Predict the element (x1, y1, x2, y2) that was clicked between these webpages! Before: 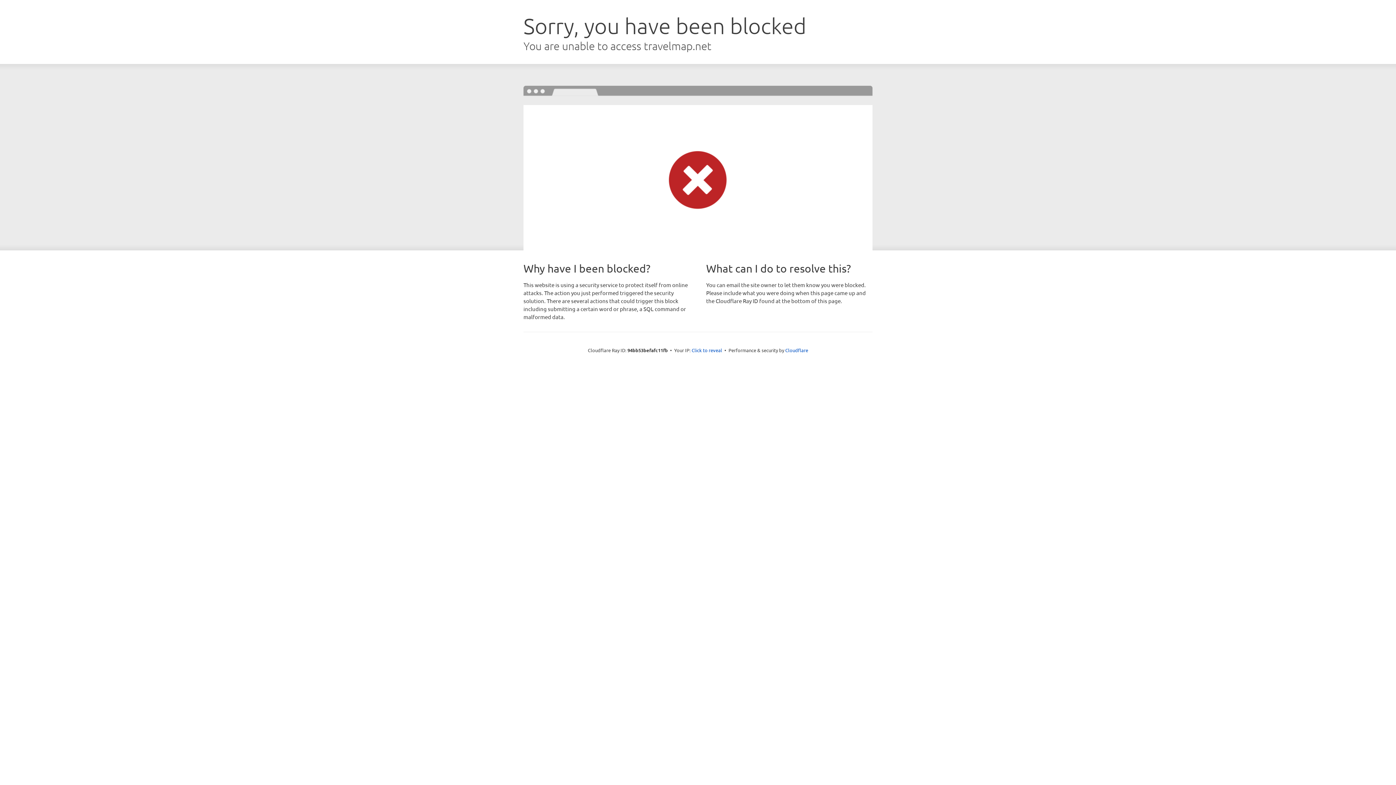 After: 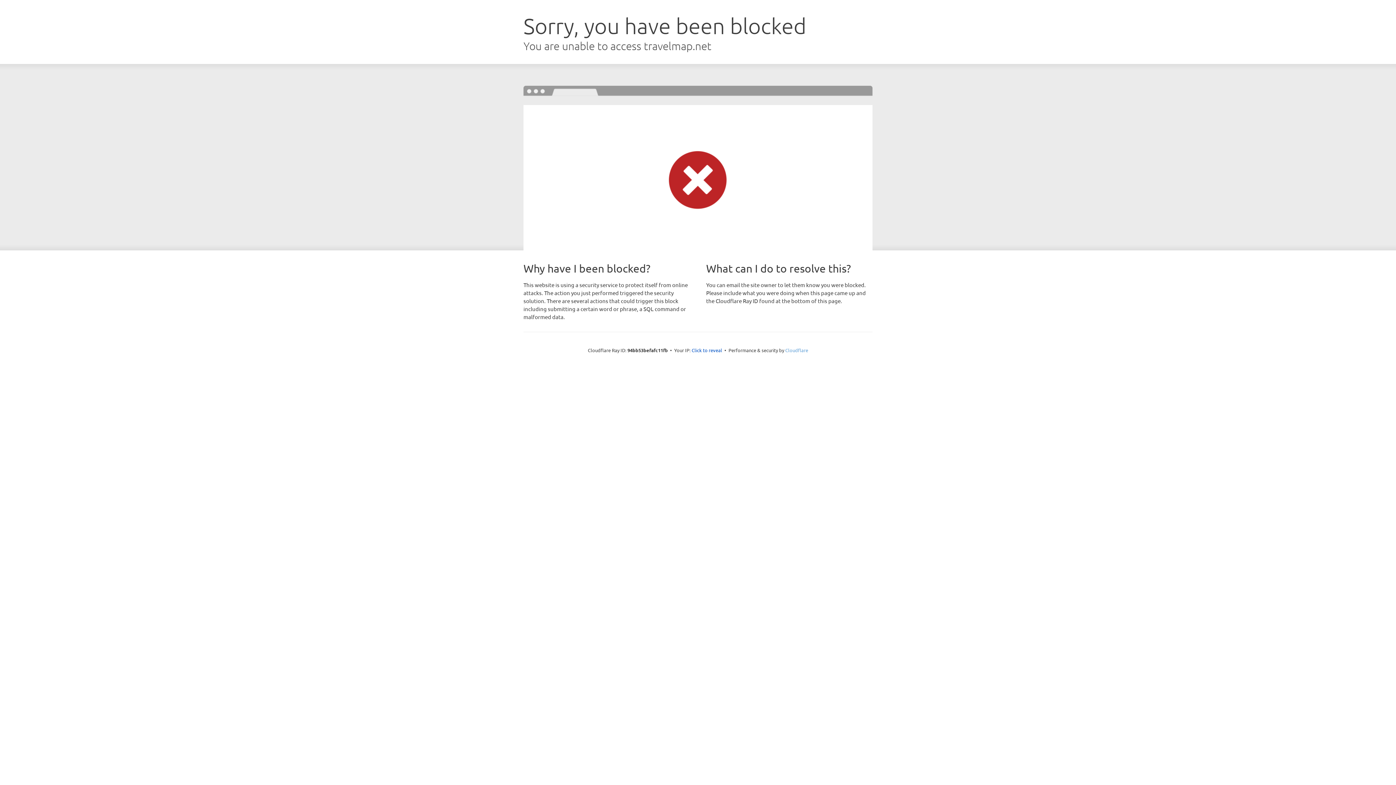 Action: bbox: (785, 347, 808, 353) label: Cloudflare